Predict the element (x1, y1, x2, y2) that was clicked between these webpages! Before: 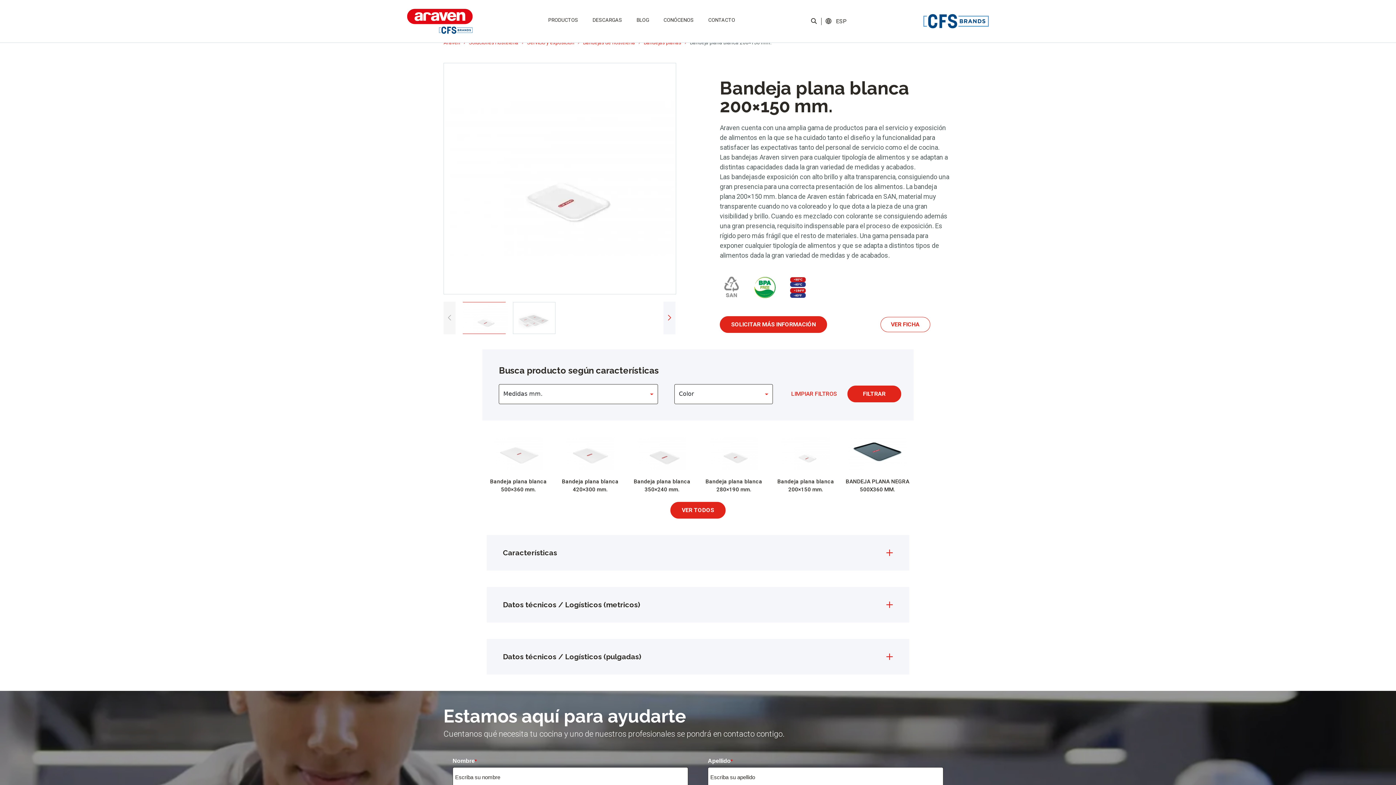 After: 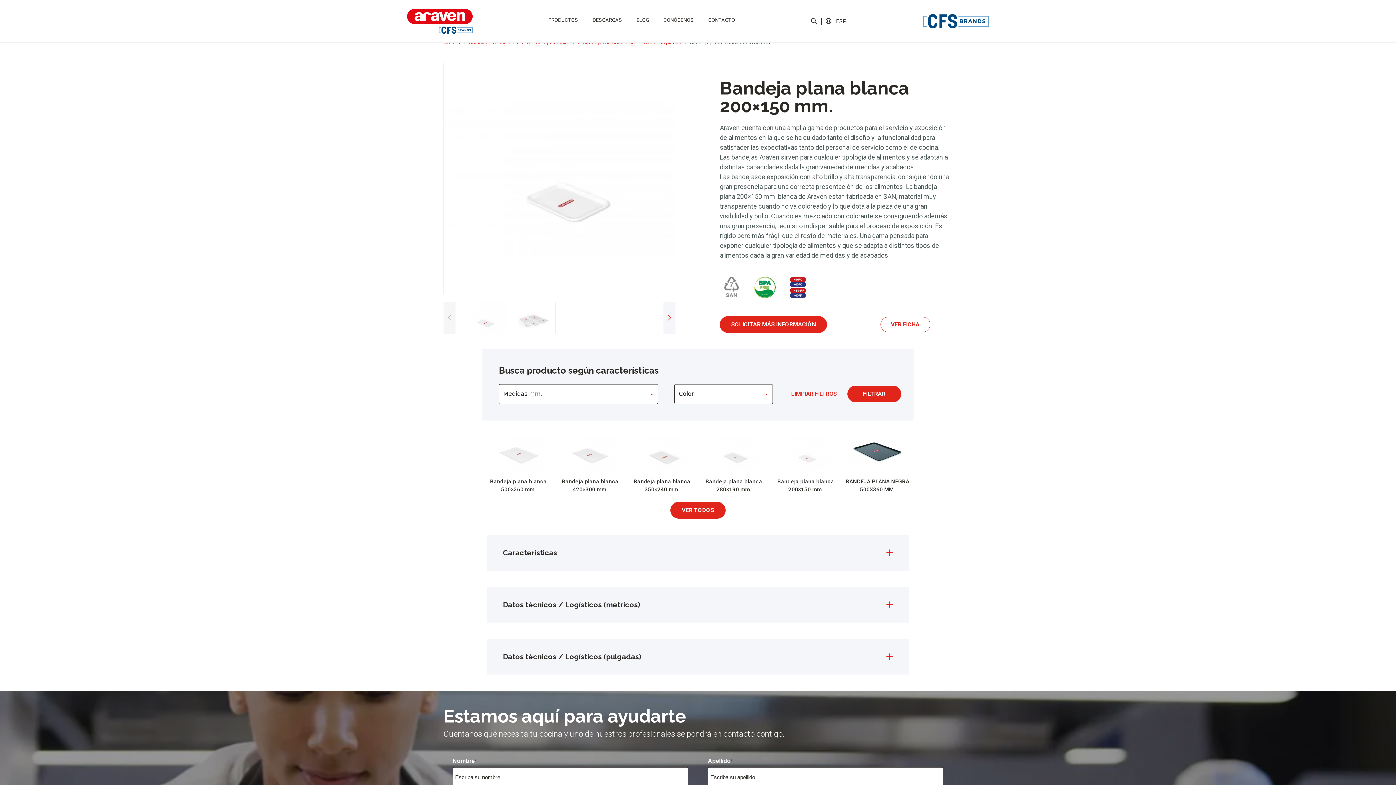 Action: bbox: (486, 647, 909, 666) label: Datos técnicos / Logísticos (pulgadas)